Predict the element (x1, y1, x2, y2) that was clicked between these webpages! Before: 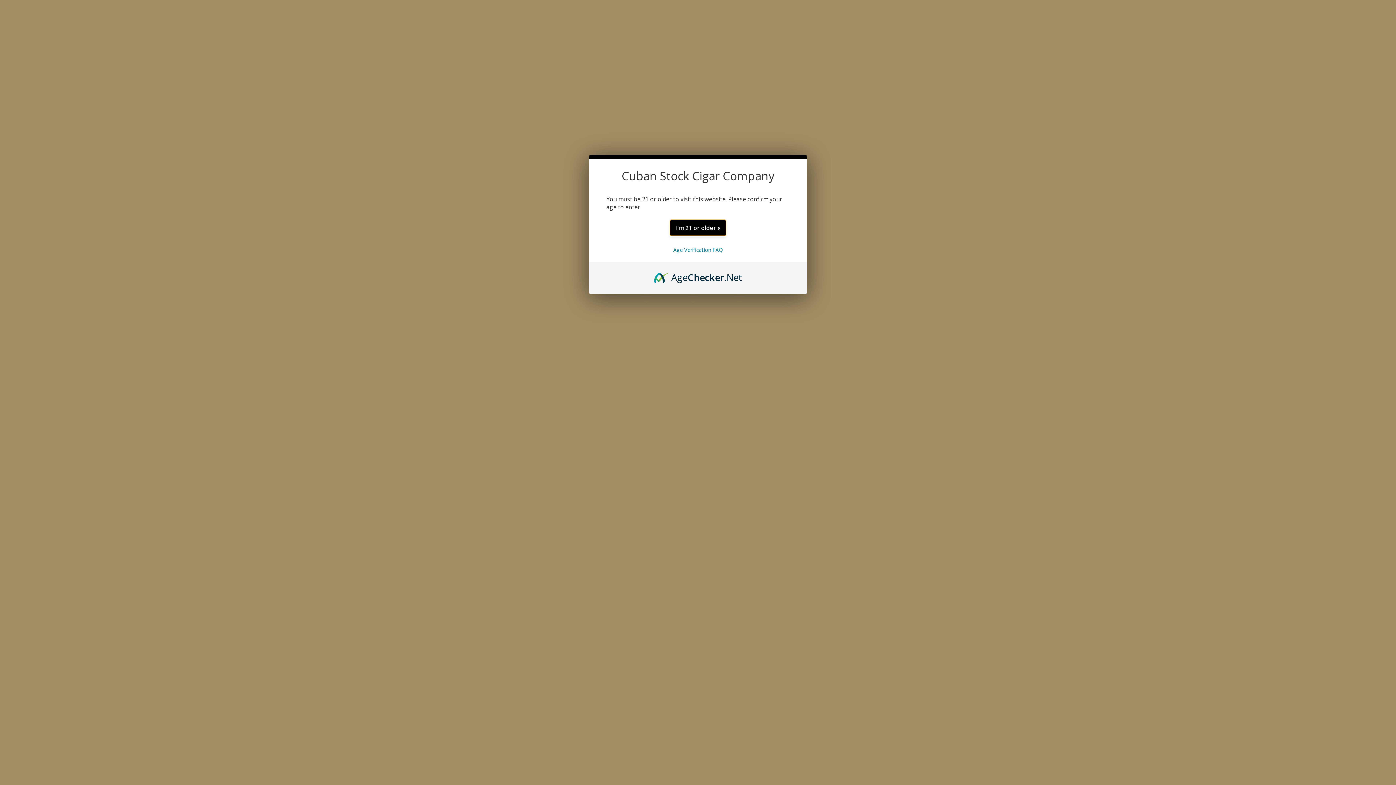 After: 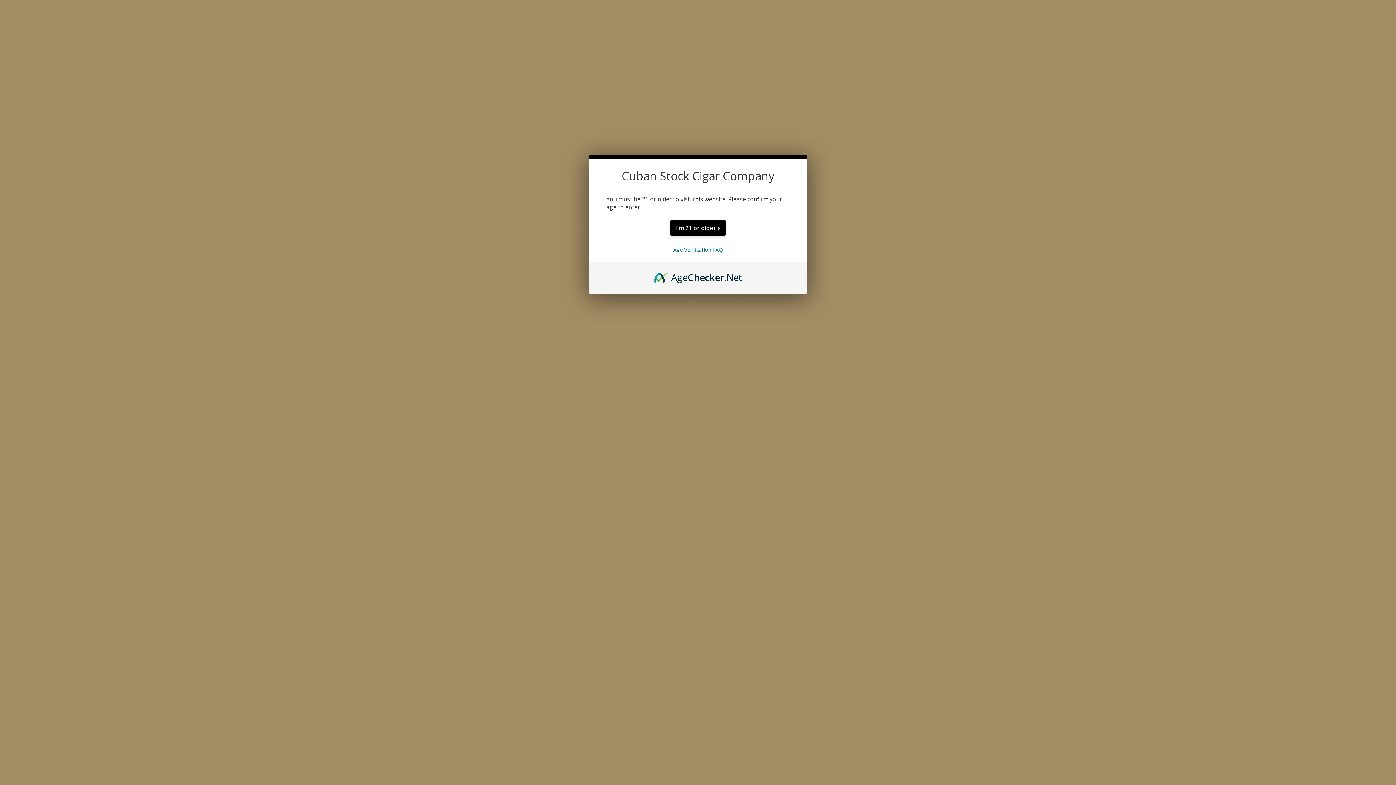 Action: bbox: (654, 270, 742, 278) label: AgeChecker.Net